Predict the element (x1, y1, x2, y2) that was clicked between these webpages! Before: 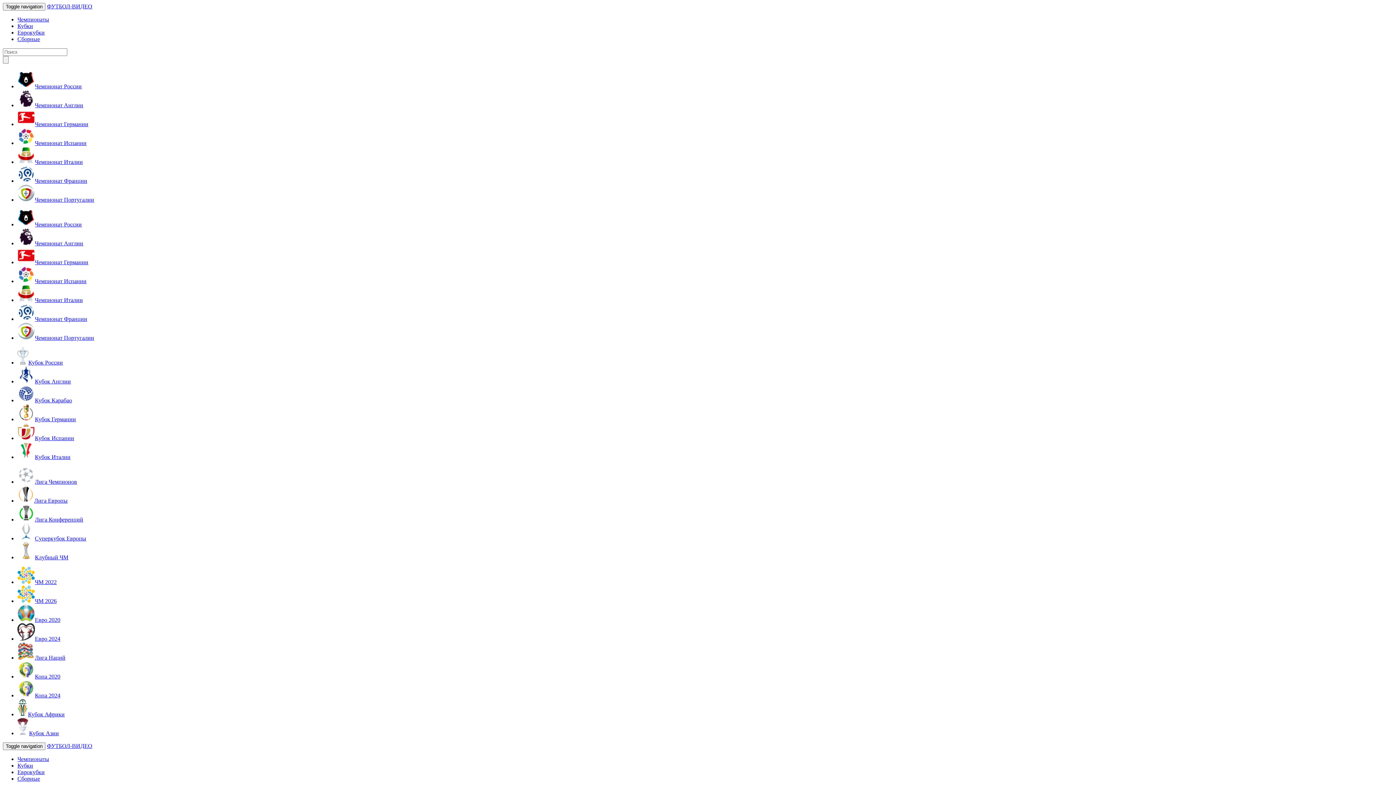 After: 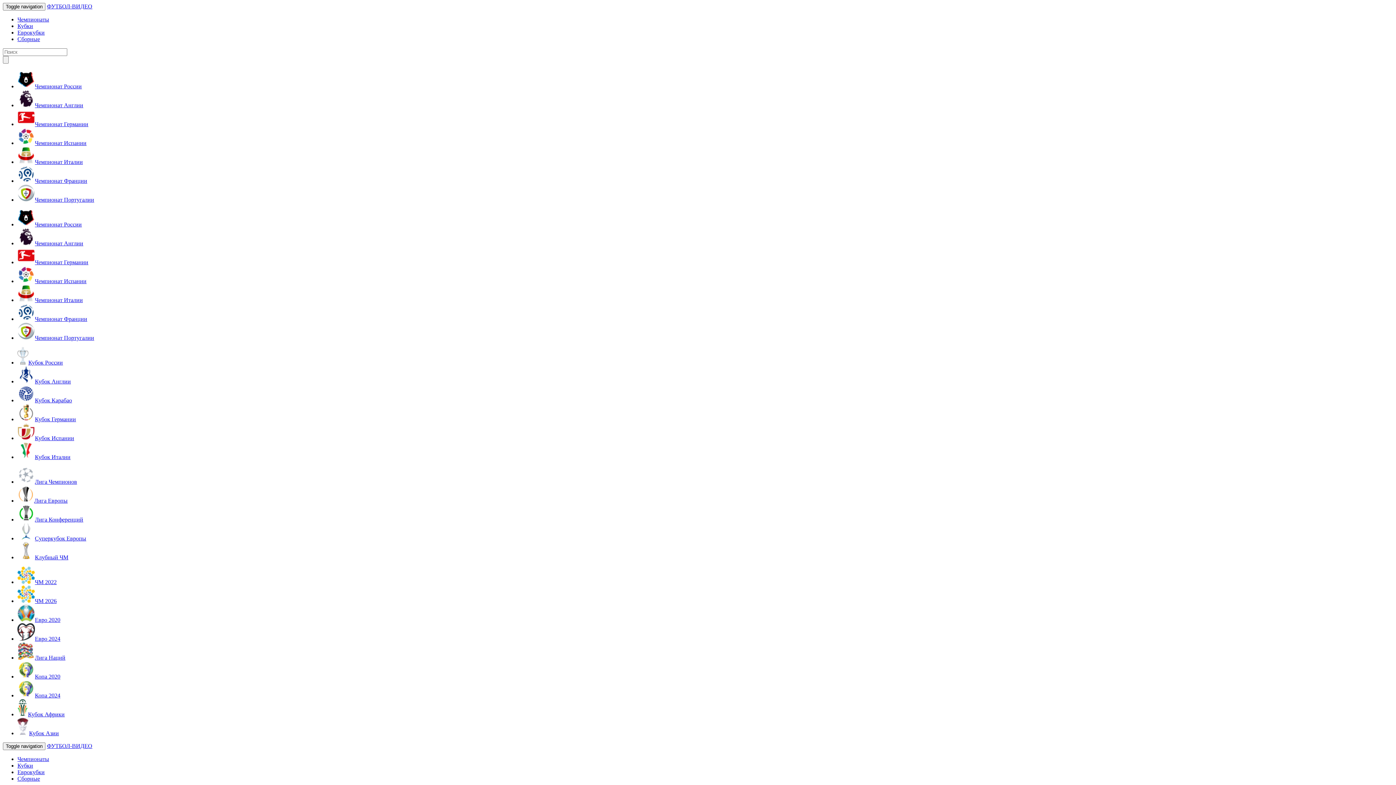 Action: label: Кубок Англии bbox: (17, 378, 70, 384)